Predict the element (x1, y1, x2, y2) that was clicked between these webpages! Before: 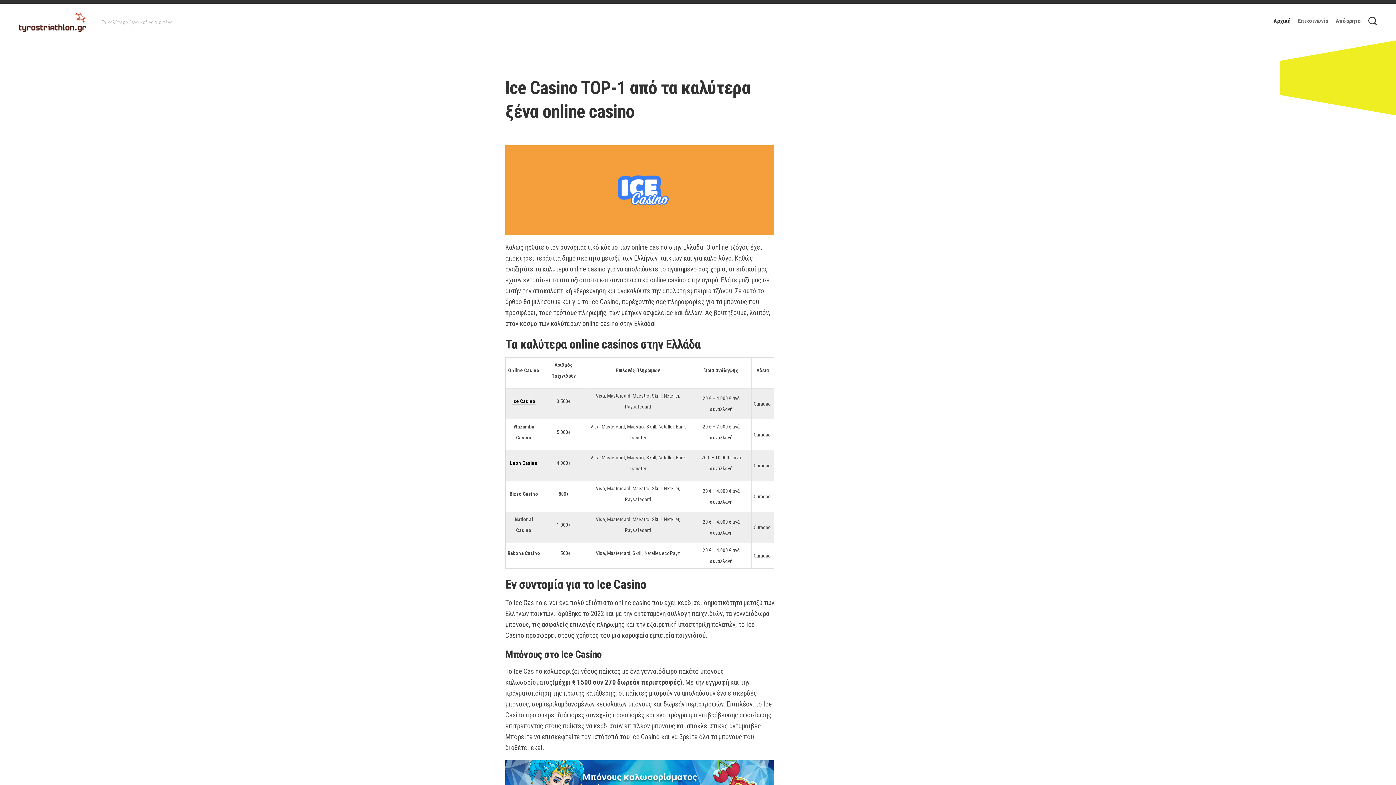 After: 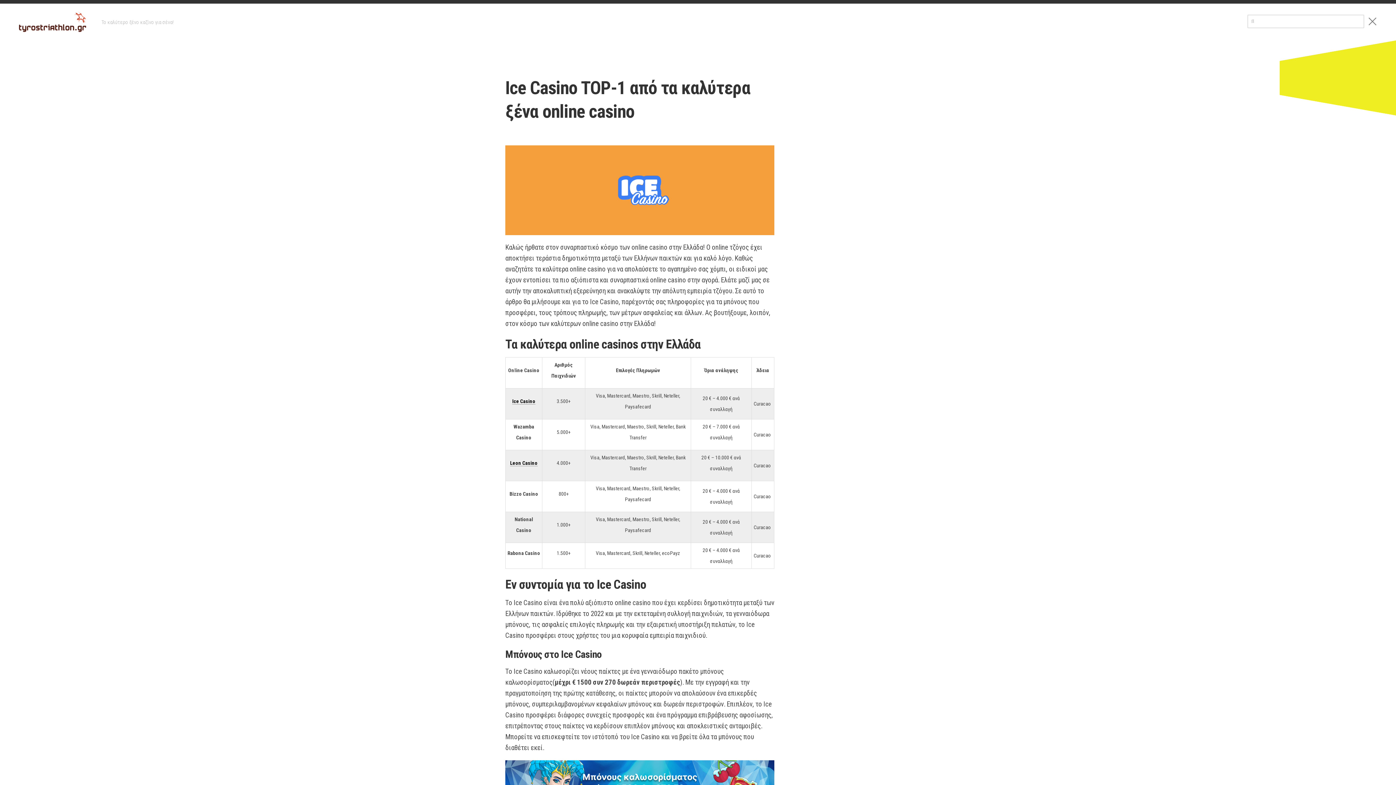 Action: bbox: (1367, 10, 1378, 32)